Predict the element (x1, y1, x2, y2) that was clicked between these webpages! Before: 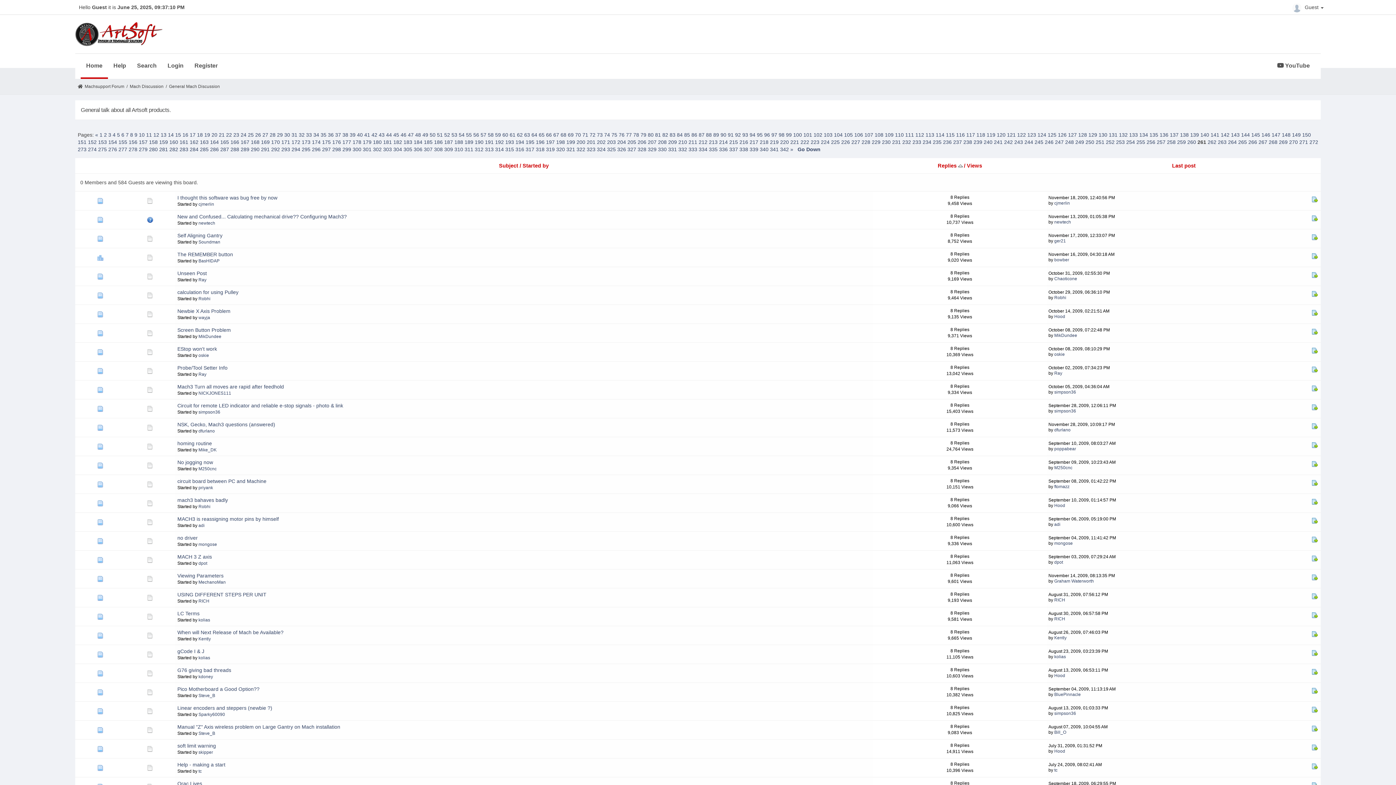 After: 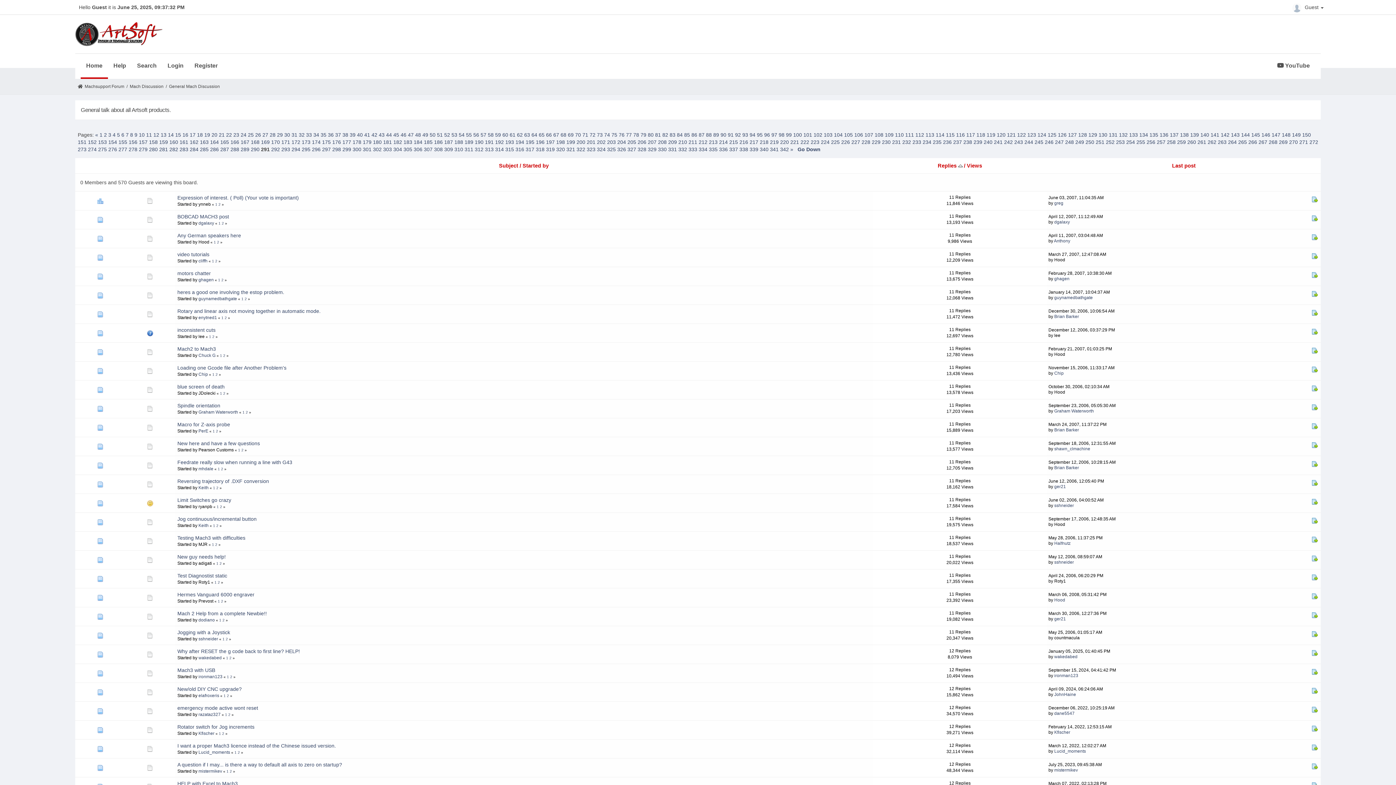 Action: bbox: (261, 146, 269, 152) label: 291